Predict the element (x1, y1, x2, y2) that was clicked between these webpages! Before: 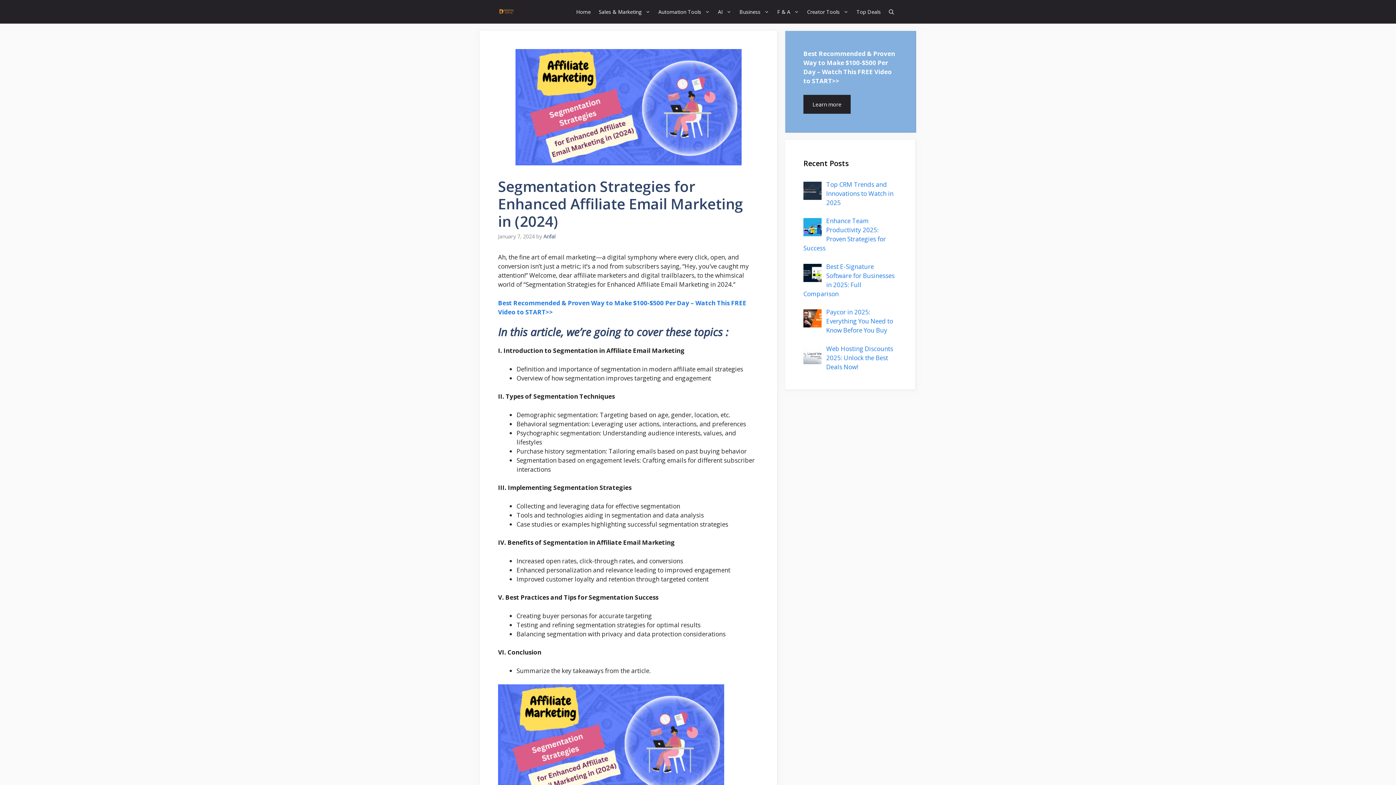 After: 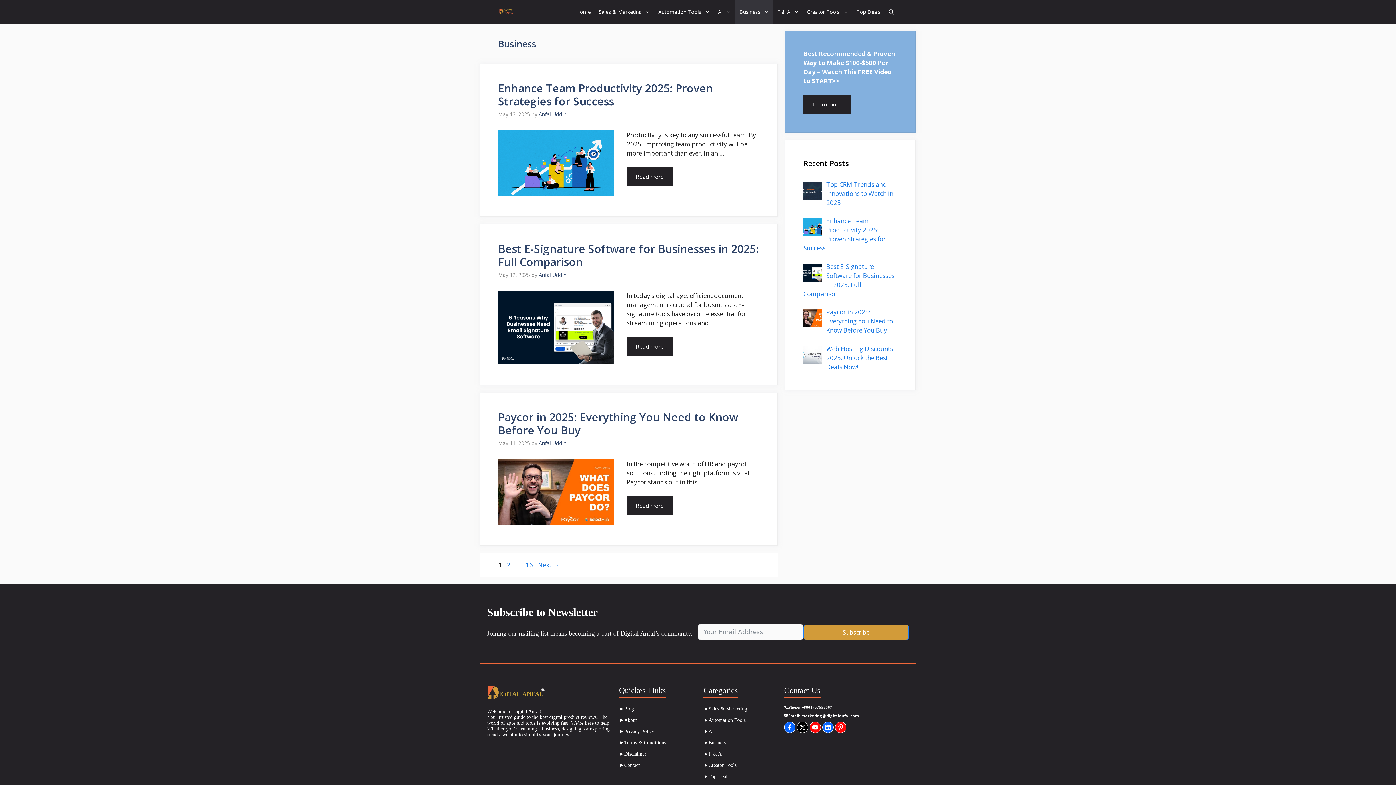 Action: label: Business bbox: (735, 0, 773, 23)